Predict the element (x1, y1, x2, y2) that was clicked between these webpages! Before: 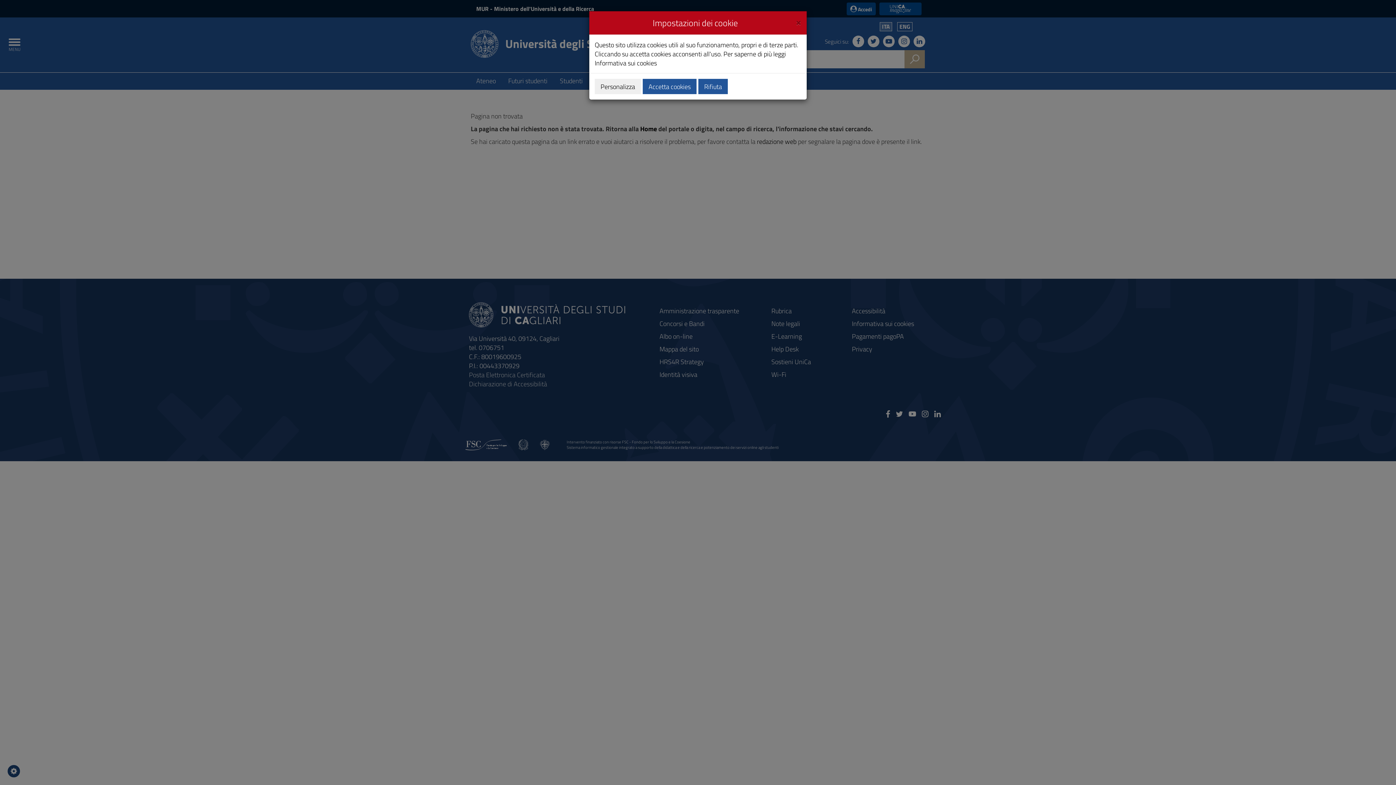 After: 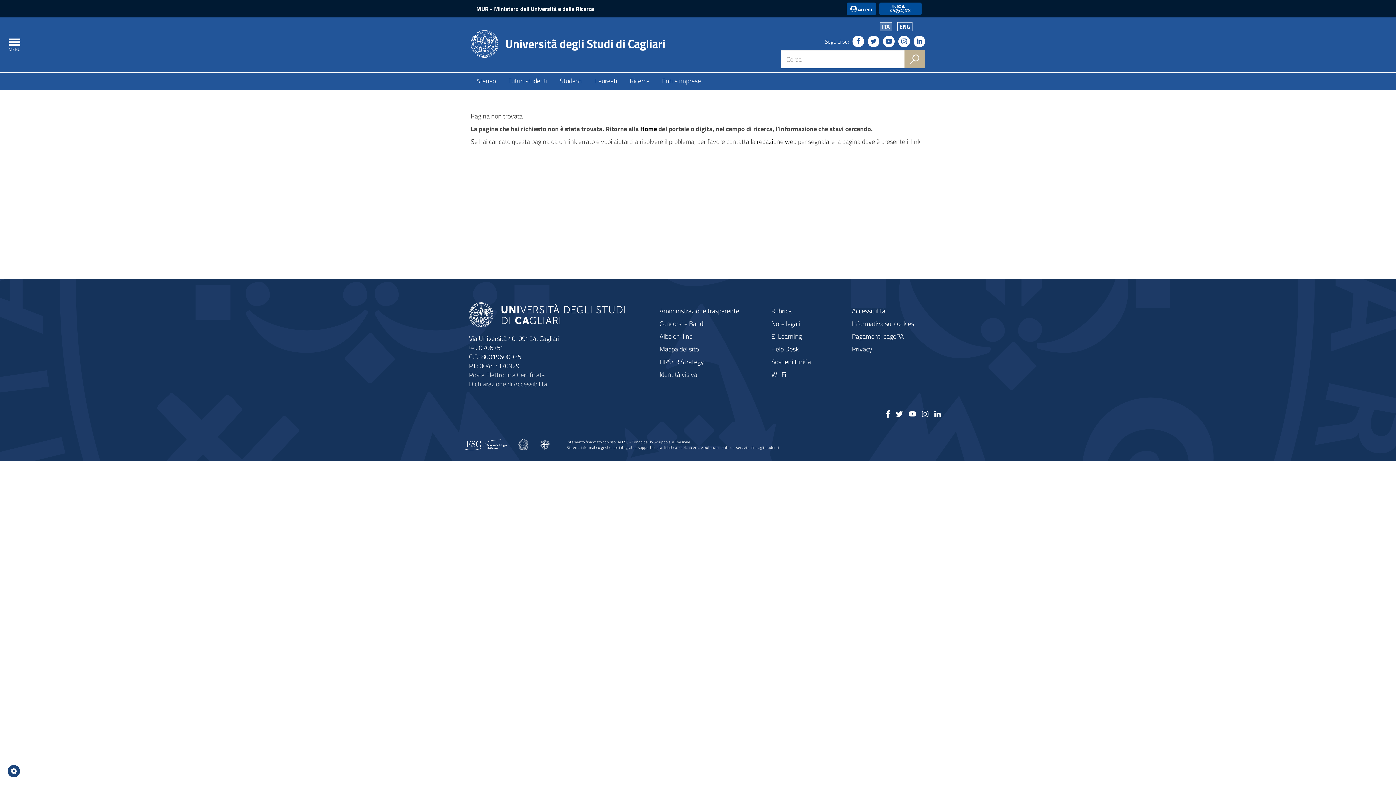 Action: bbox: (698, 78, 728, 94) label: Rifiuta